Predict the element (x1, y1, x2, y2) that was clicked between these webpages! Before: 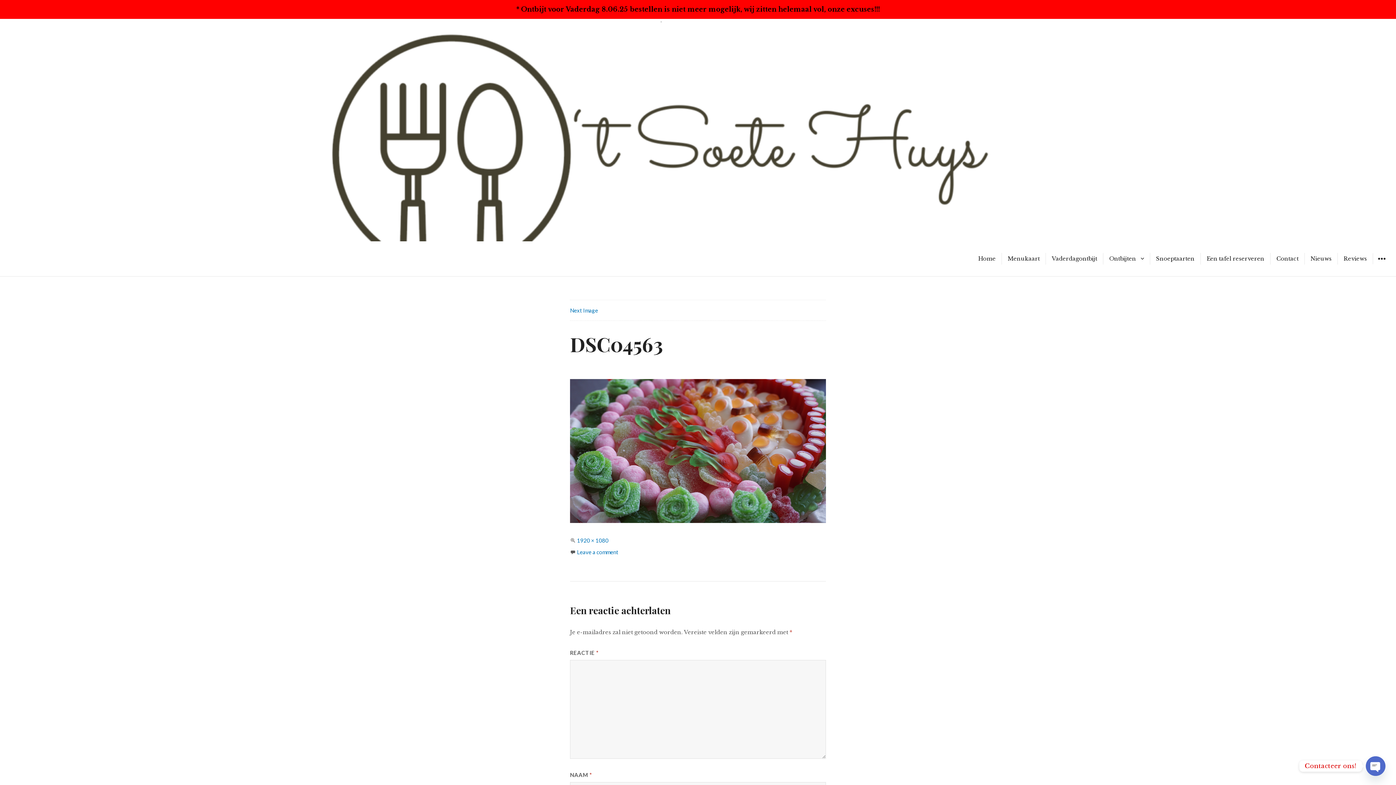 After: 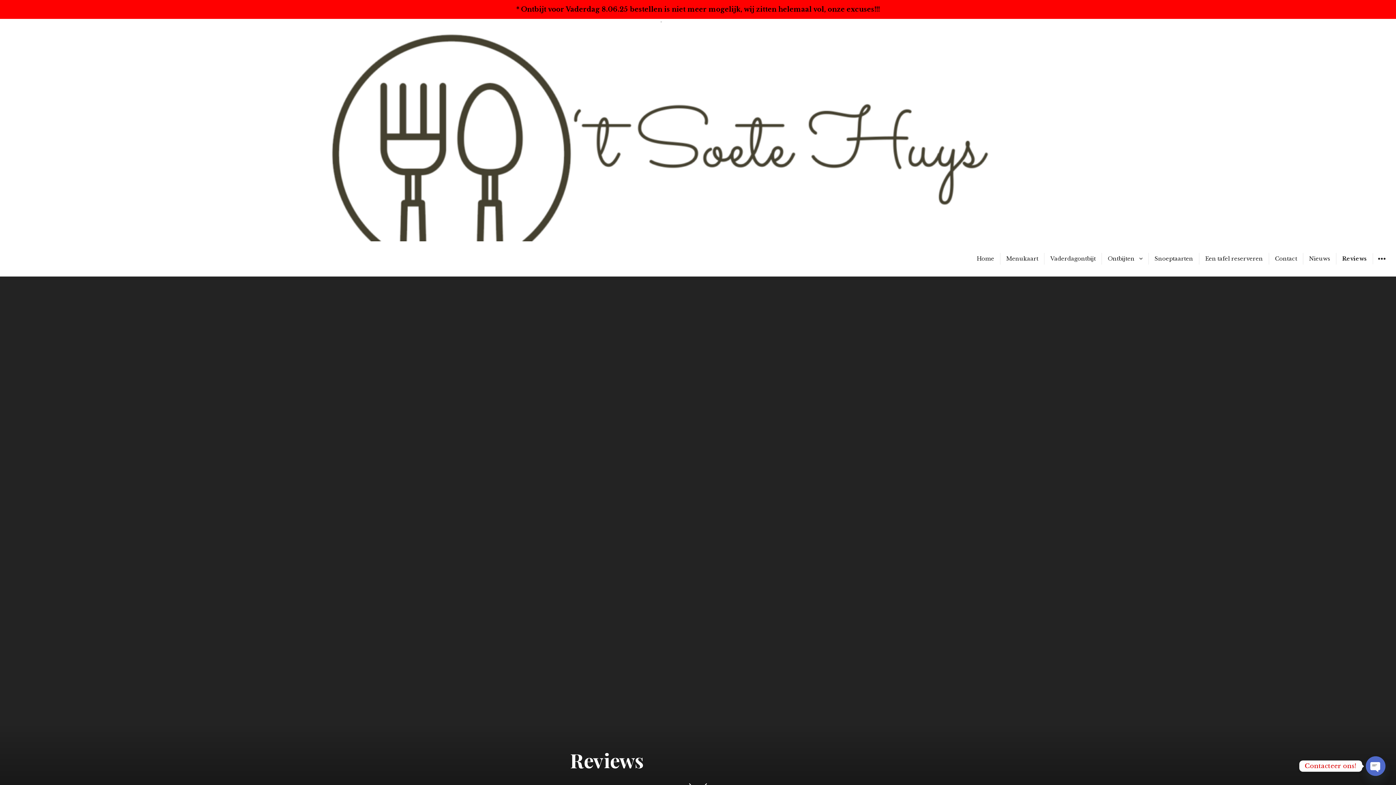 Action: label: Reviews bbox: (1338, 253, 1373, 264)